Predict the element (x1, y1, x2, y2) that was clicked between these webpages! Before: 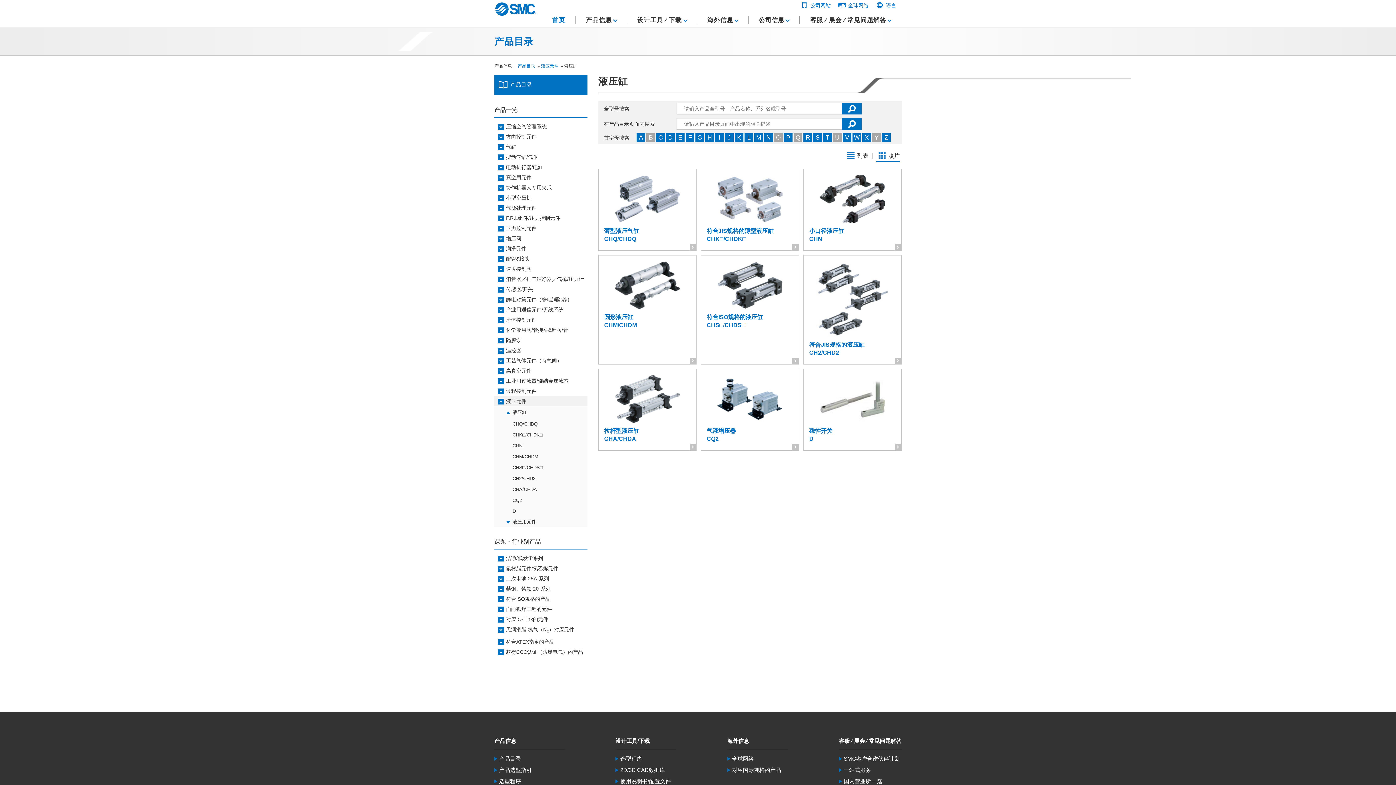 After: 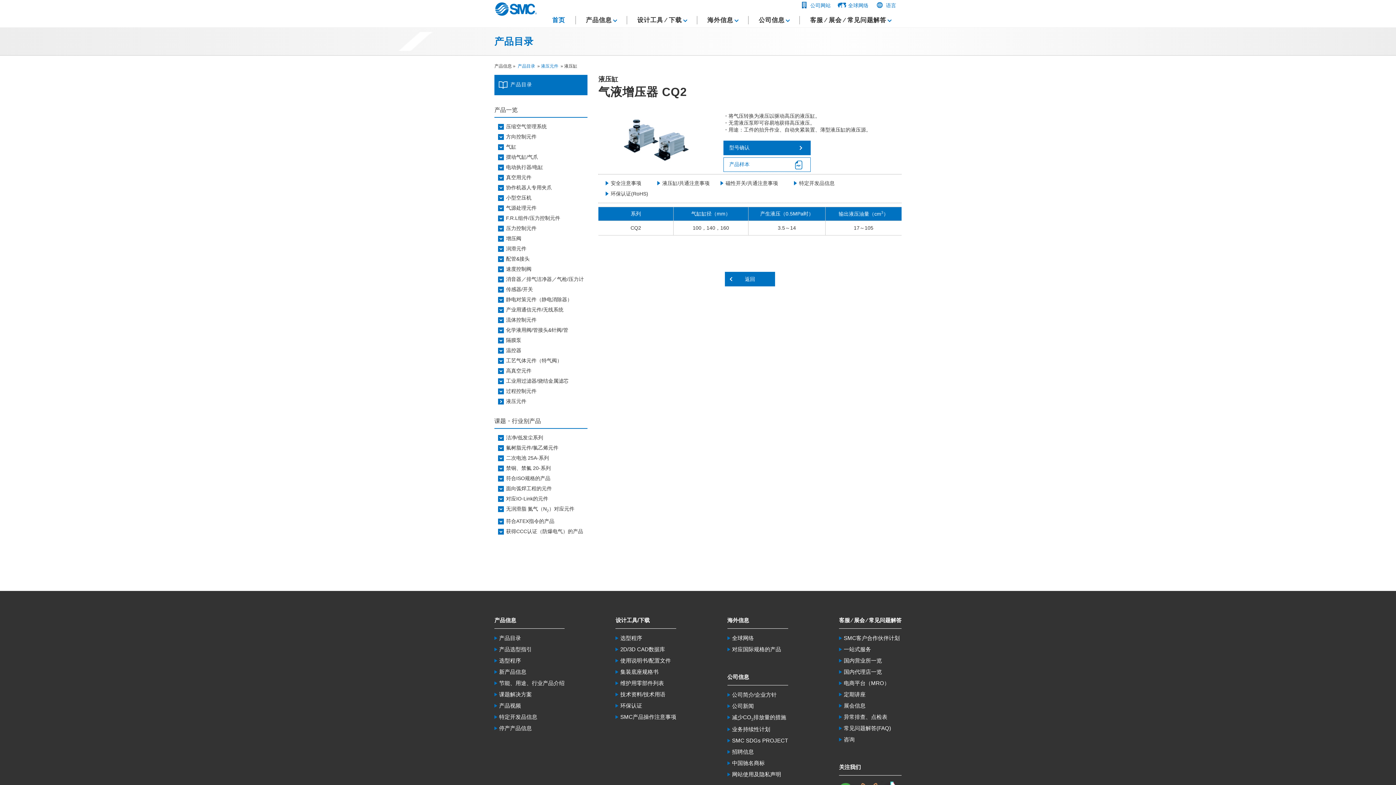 Action: bbox: (510, 496, 587, 505) label: CQ2